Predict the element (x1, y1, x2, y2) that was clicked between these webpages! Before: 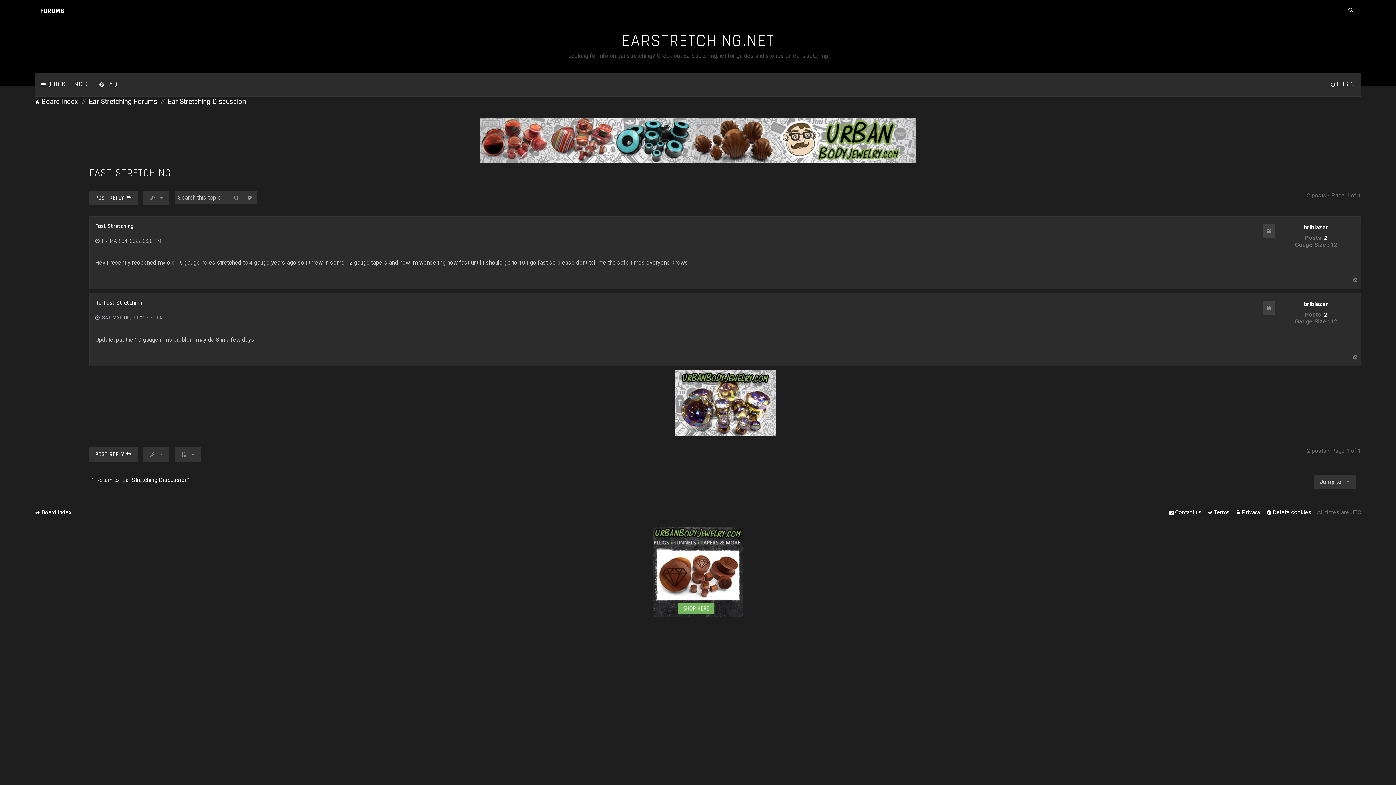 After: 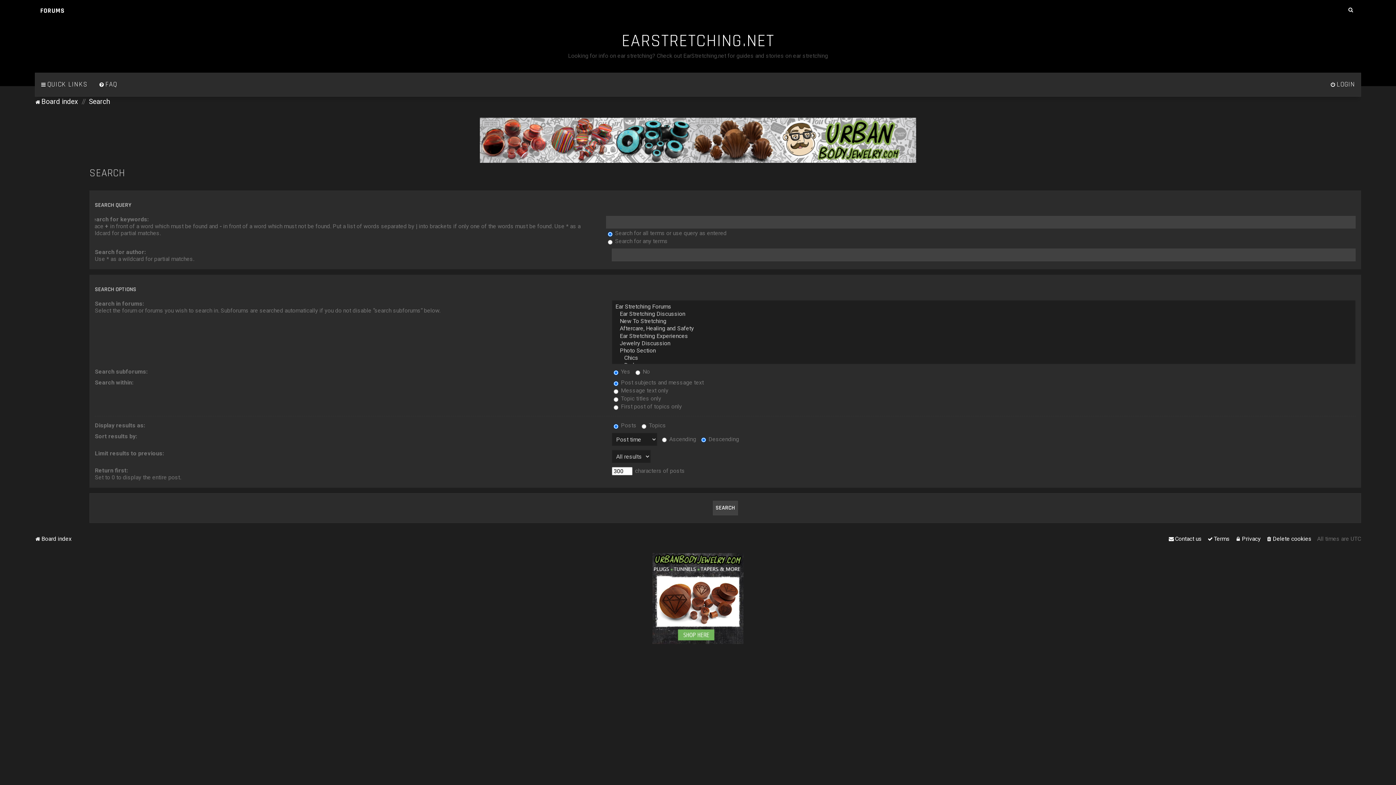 Action: label: Advanced search bbox: (243, 190, 256, 204)